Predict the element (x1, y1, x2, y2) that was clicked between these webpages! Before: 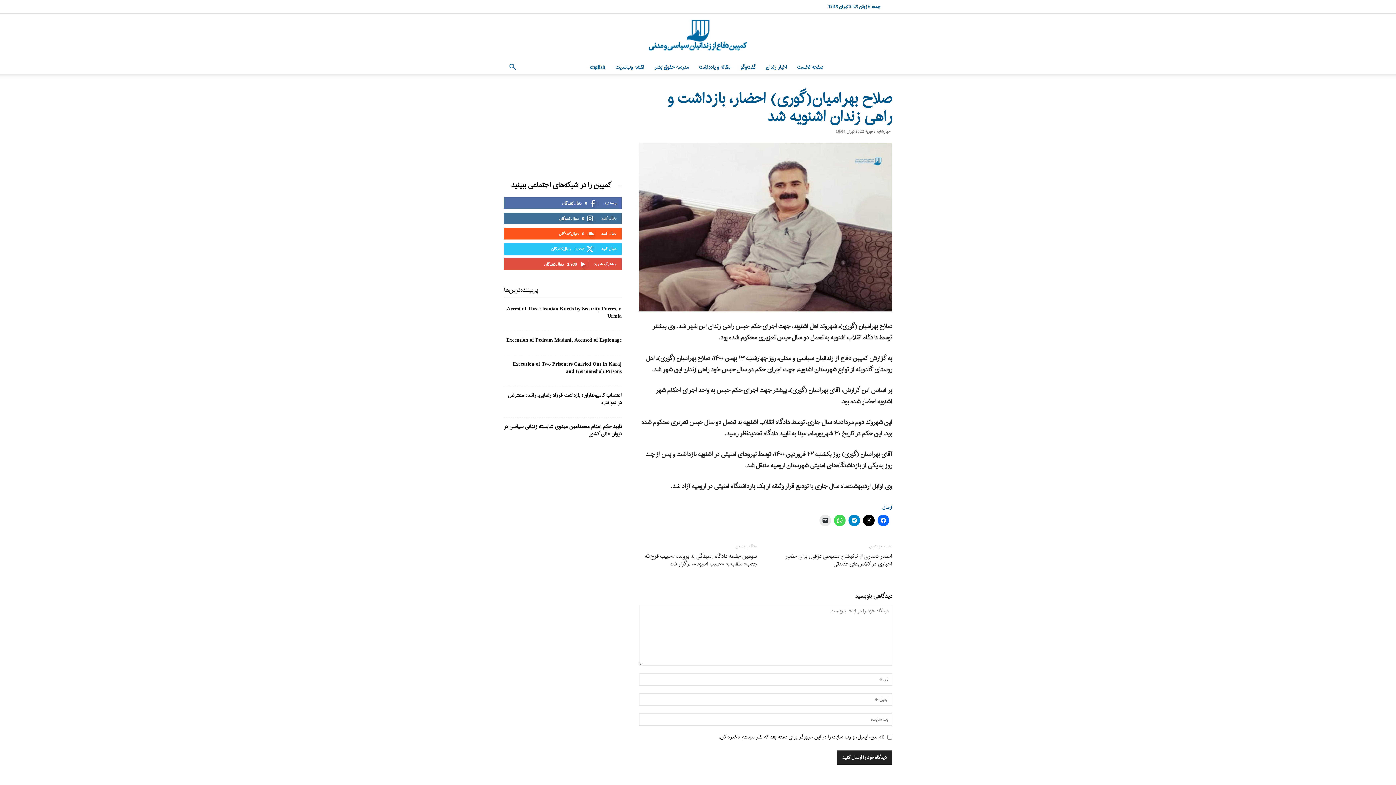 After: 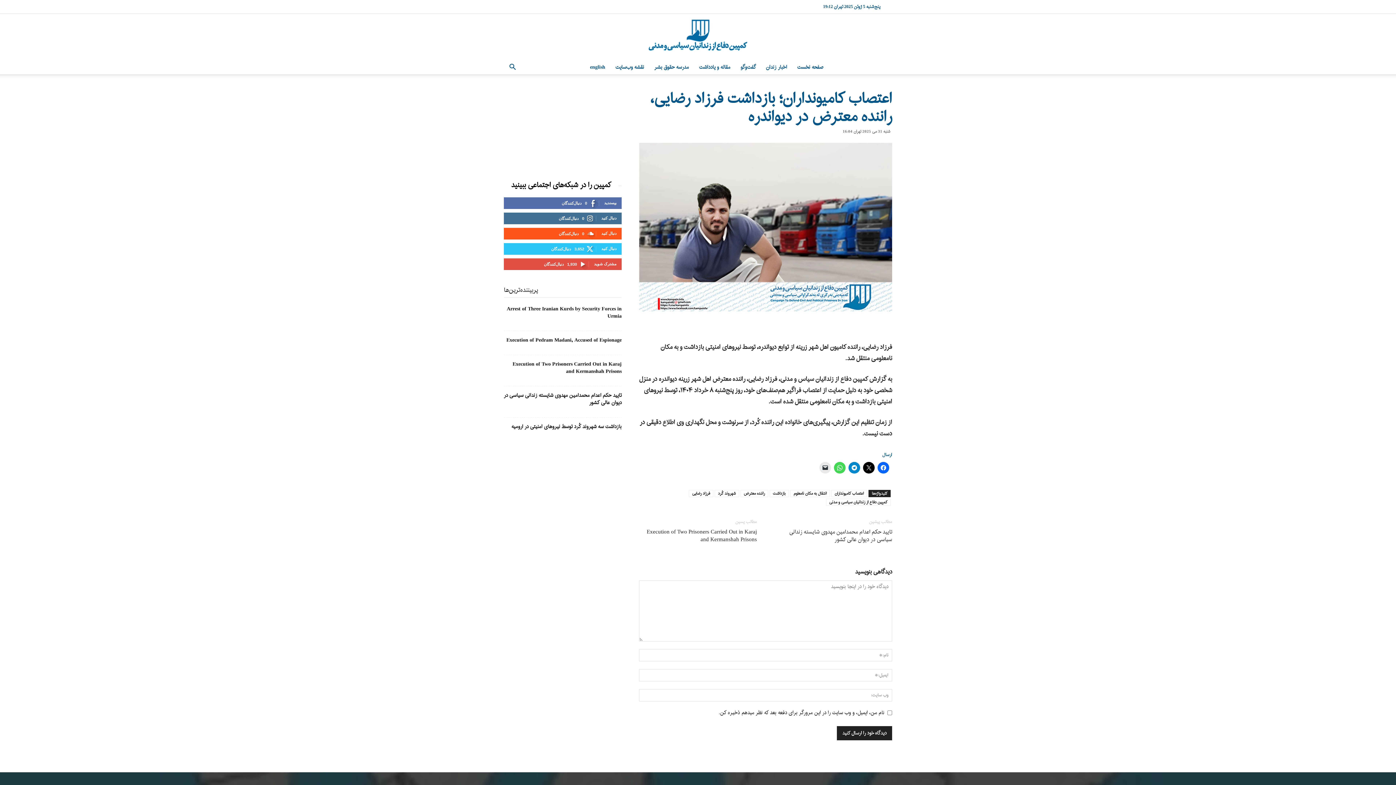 Action: bbox: (508, 391, 621, 407) label: اعتصاب کامیونداران؛ بازداشت فرزاد رضایی، راننده معترض در دیواندره